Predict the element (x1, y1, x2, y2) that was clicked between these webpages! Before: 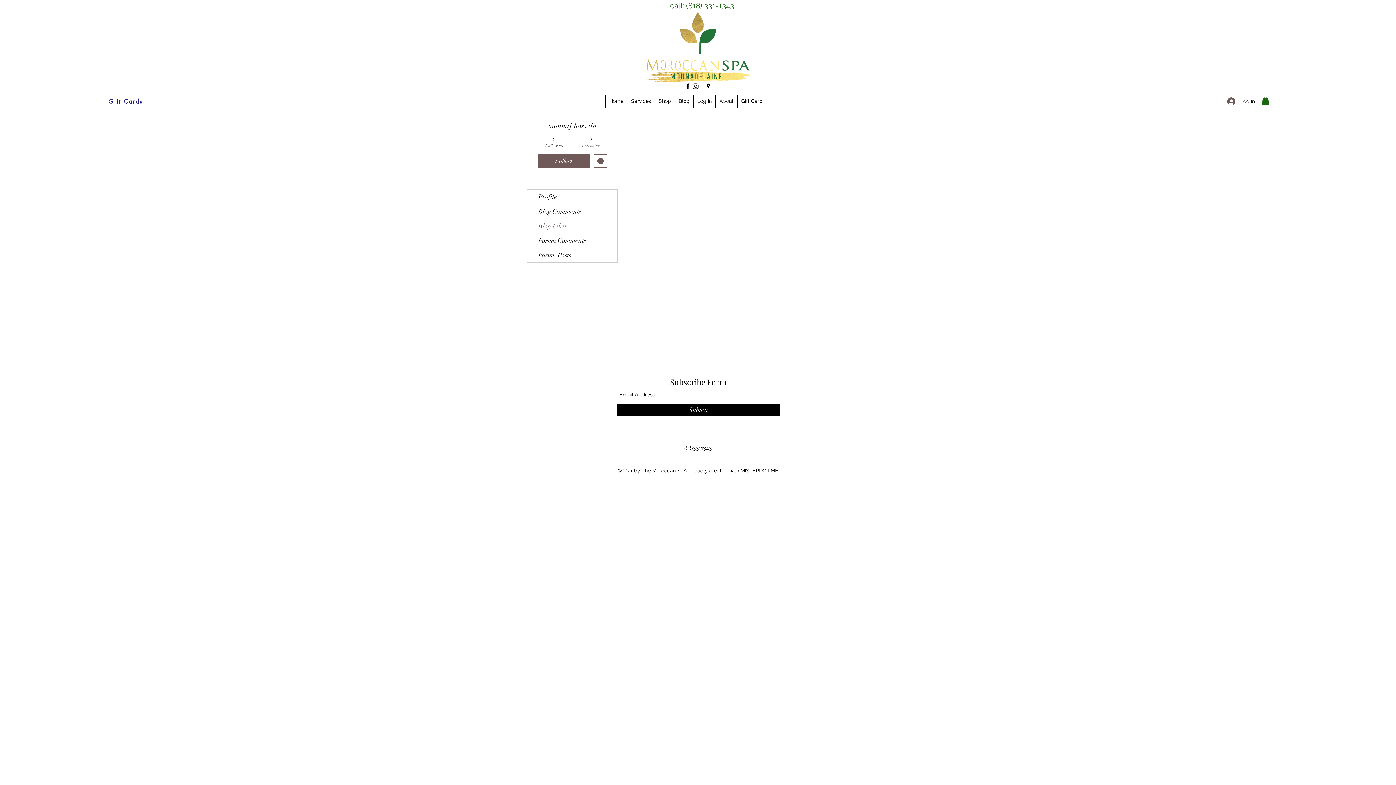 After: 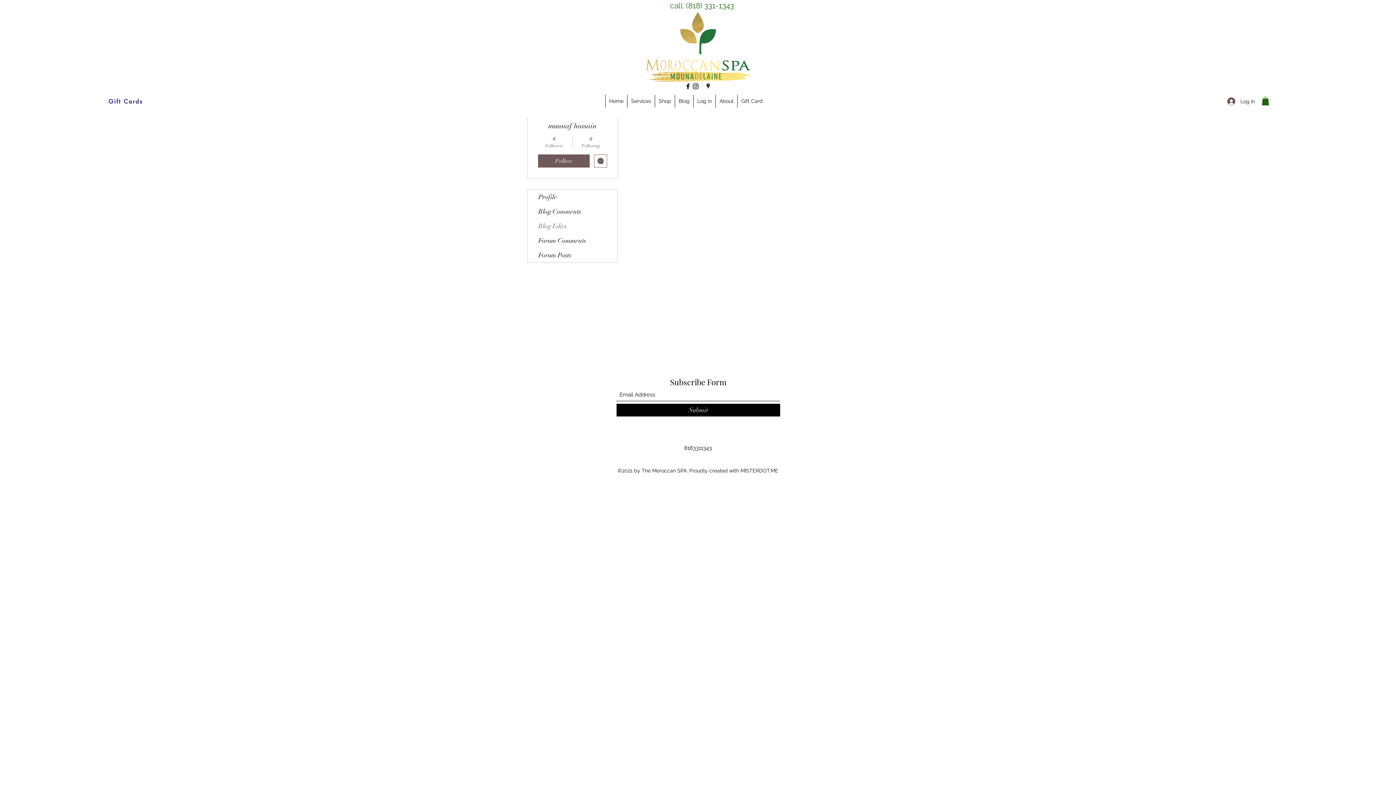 Action: bbox: (704, 82, 712, 89) label: Google Places